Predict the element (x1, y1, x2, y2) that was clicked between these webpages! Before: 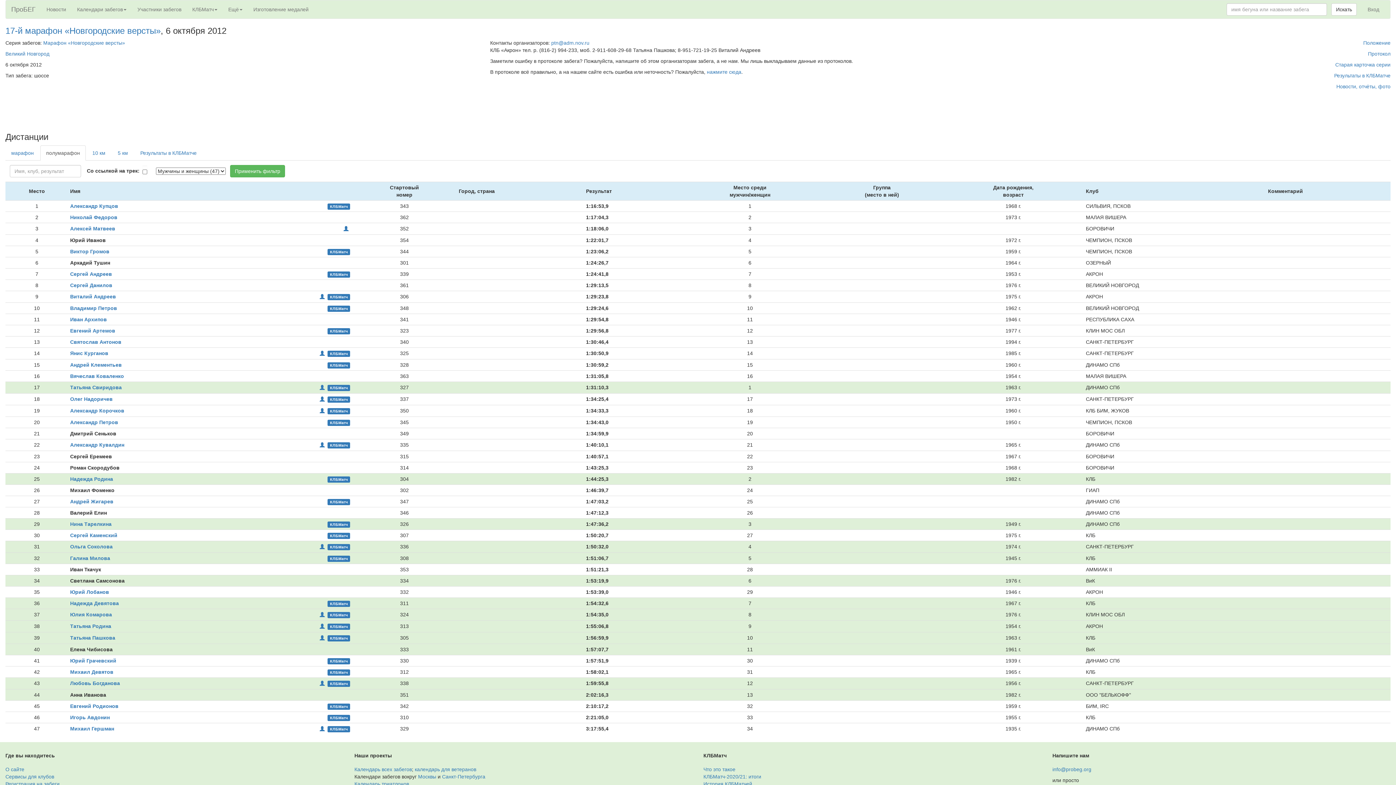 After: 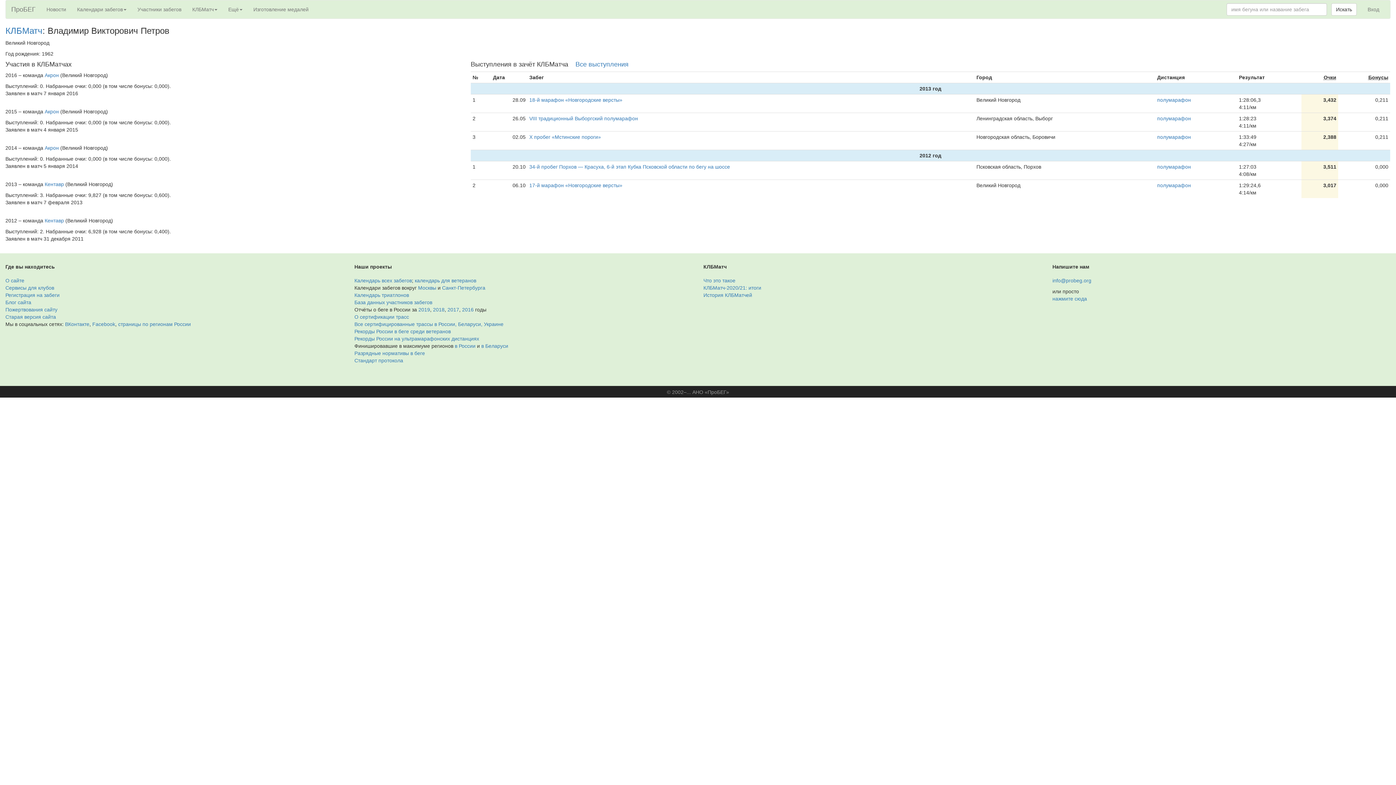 Action: bbox: (327, 305, 350, 311) label: КЛБМатч